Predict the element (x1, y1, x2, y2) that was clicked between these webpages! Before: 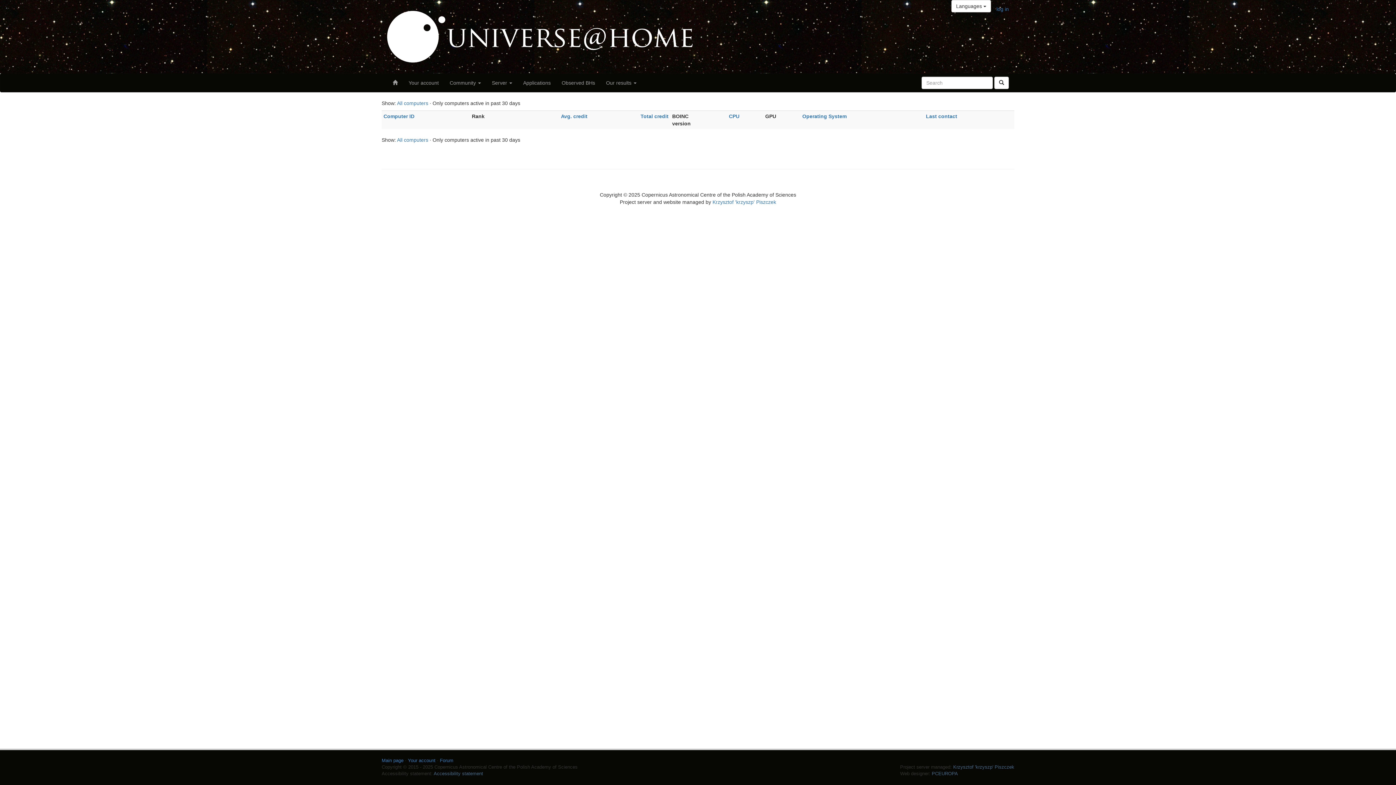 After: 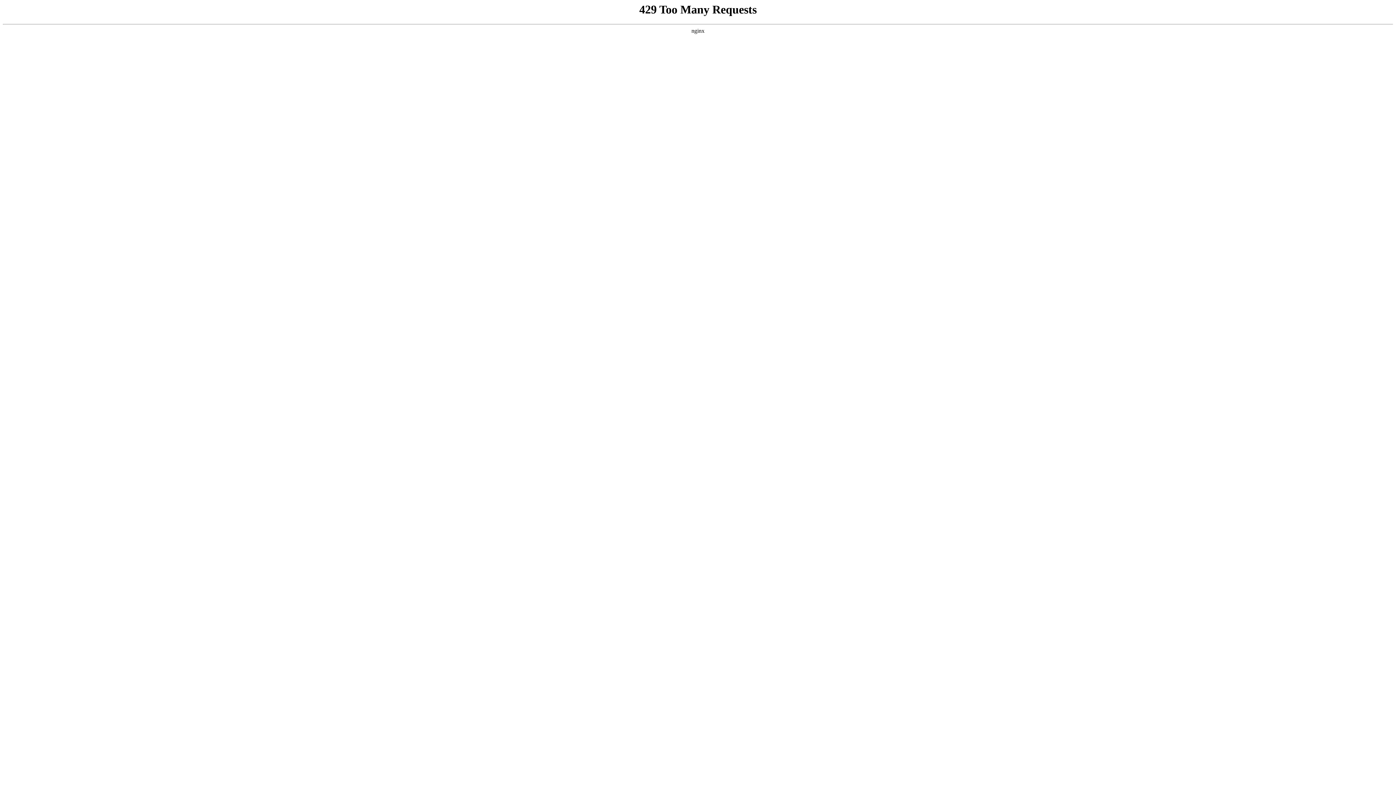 Action: bbox: (712, 199, 776, 205) label: Krzysztof 'krzyszp' Piszczek